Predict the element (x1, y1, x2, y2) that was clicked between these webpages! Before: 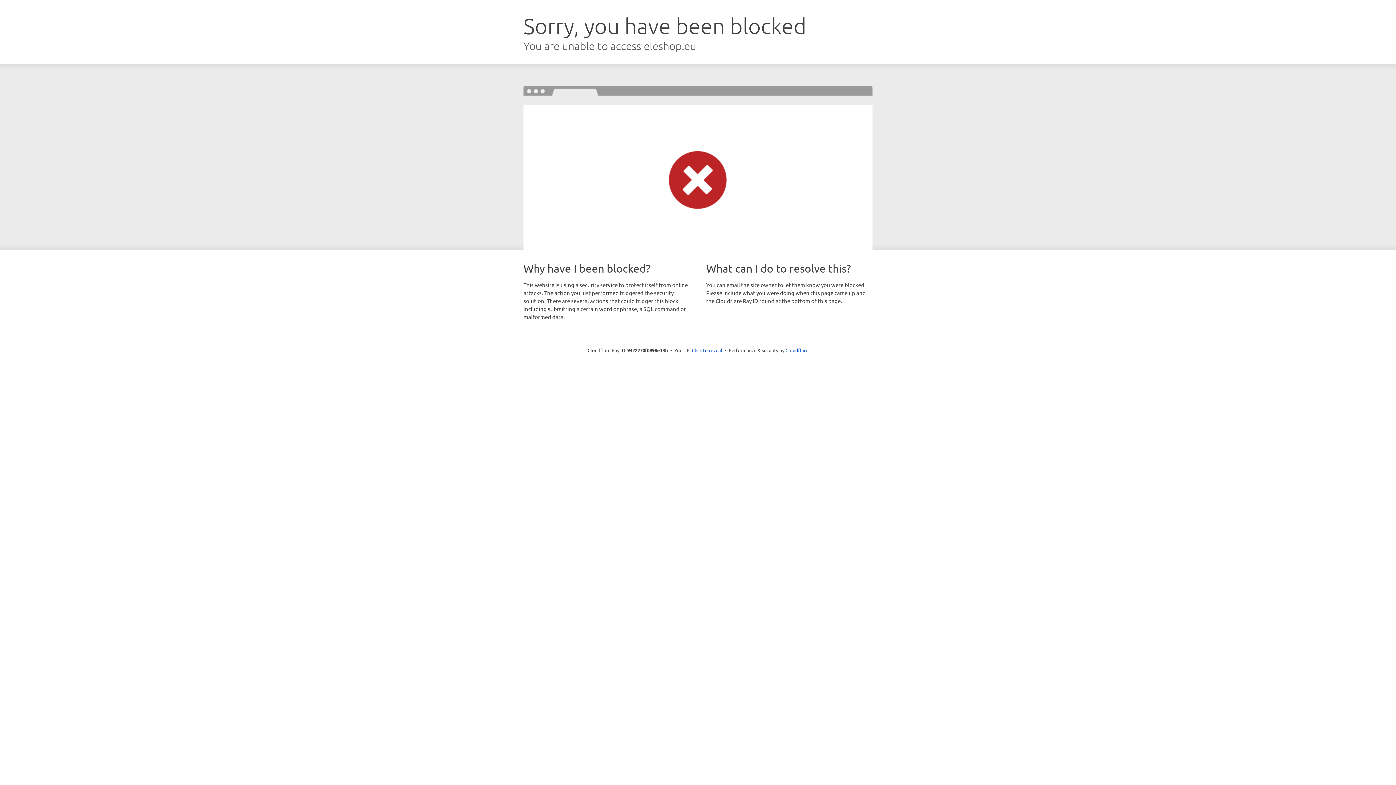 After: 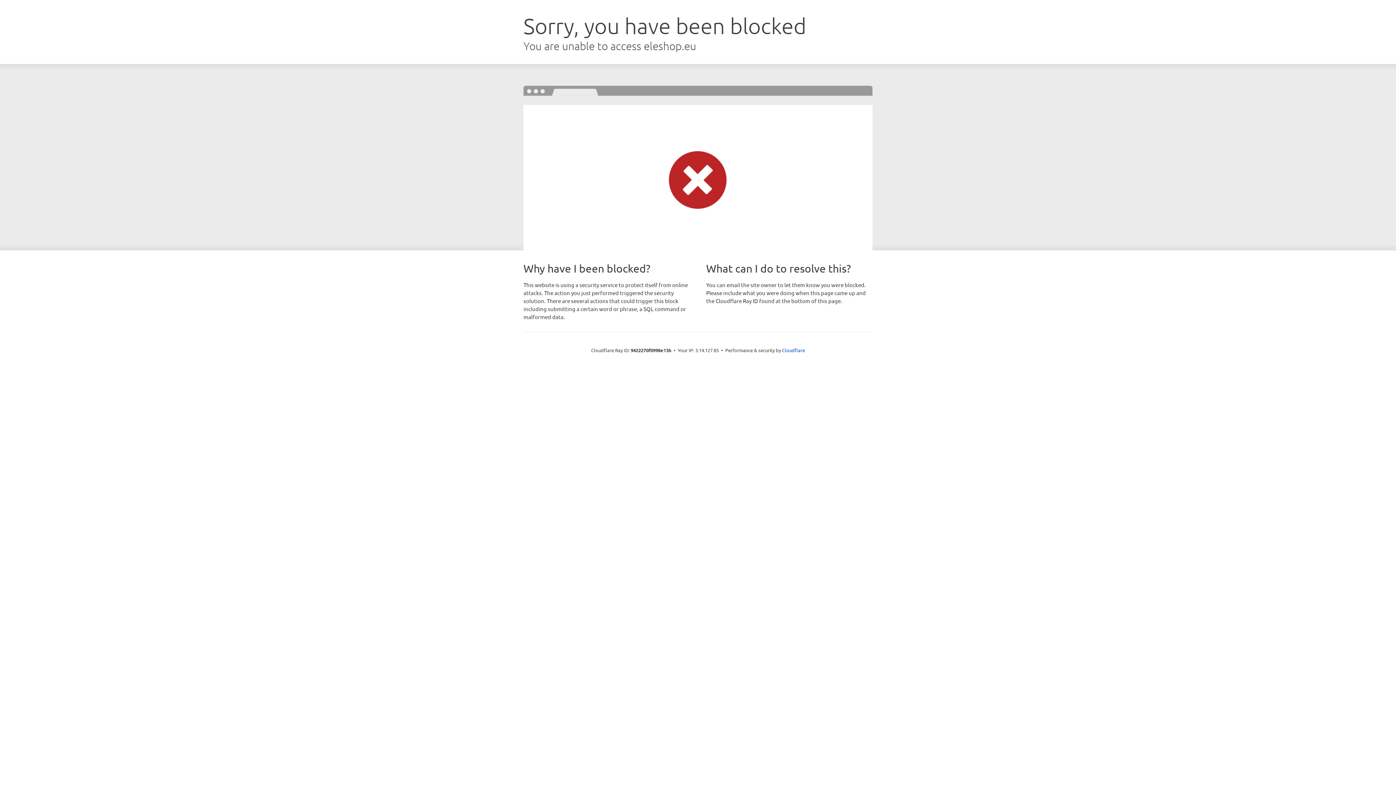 Action: label: Click to reveal bbox: (692, 346, 722, 353)